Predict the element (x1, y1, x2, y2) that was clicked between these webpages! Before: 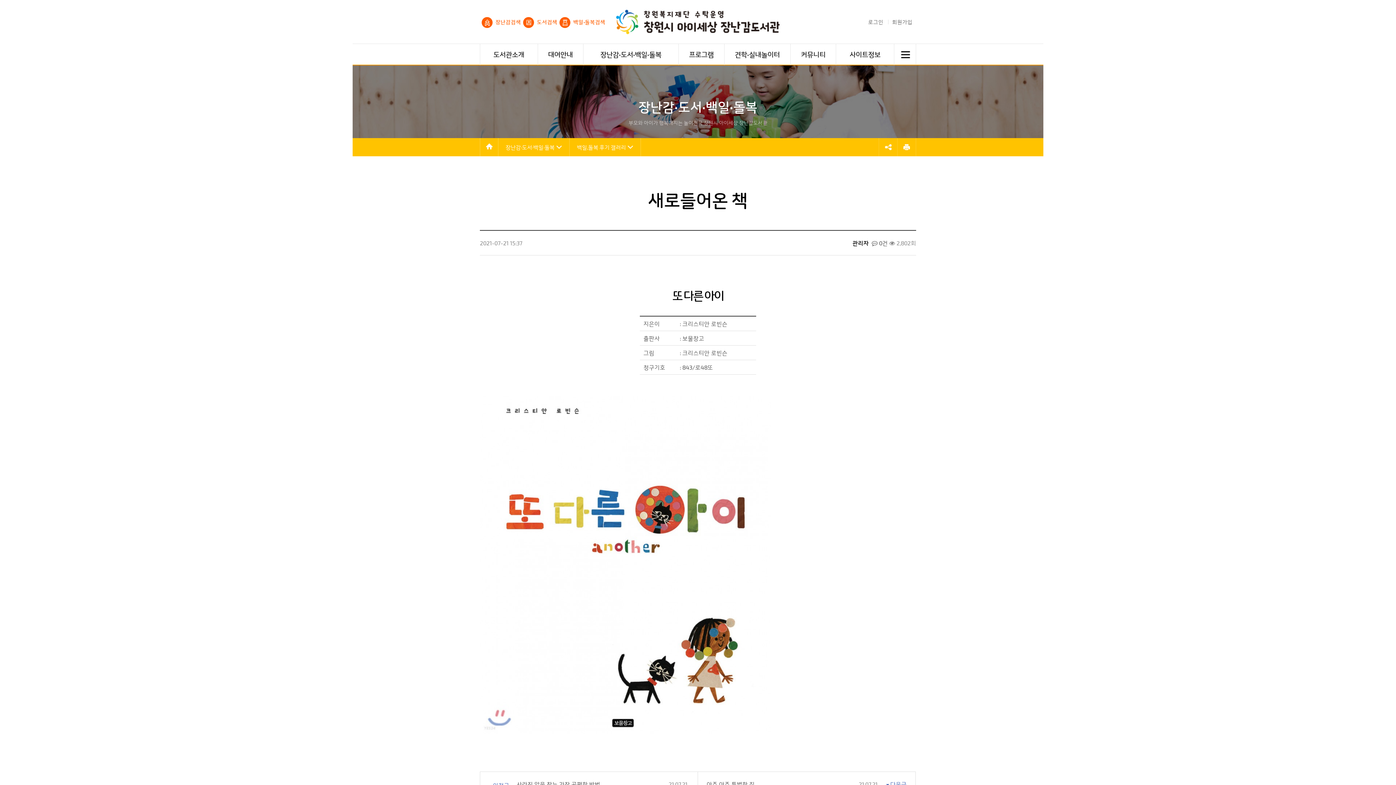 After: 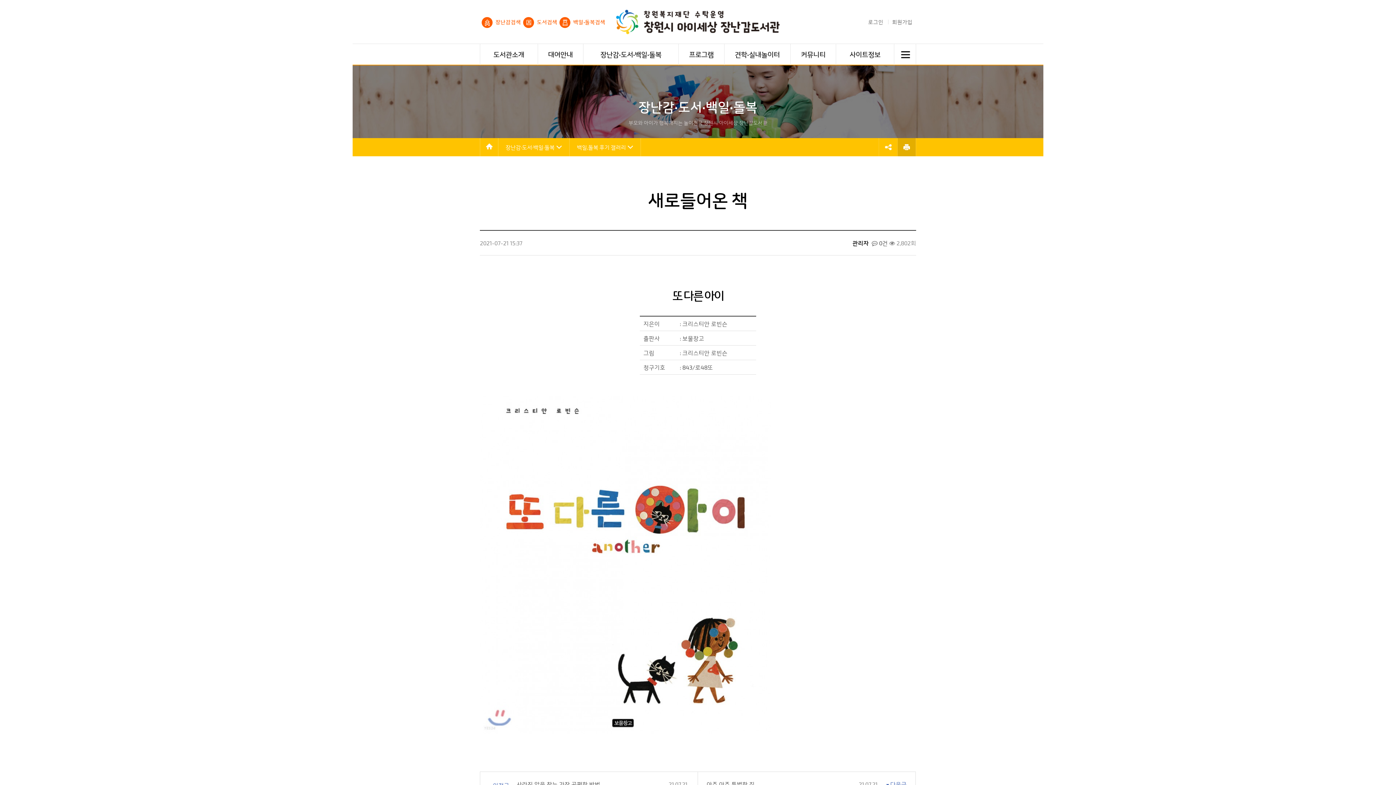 Action: bbox: (897, 138, 916, 156) label: 프린트